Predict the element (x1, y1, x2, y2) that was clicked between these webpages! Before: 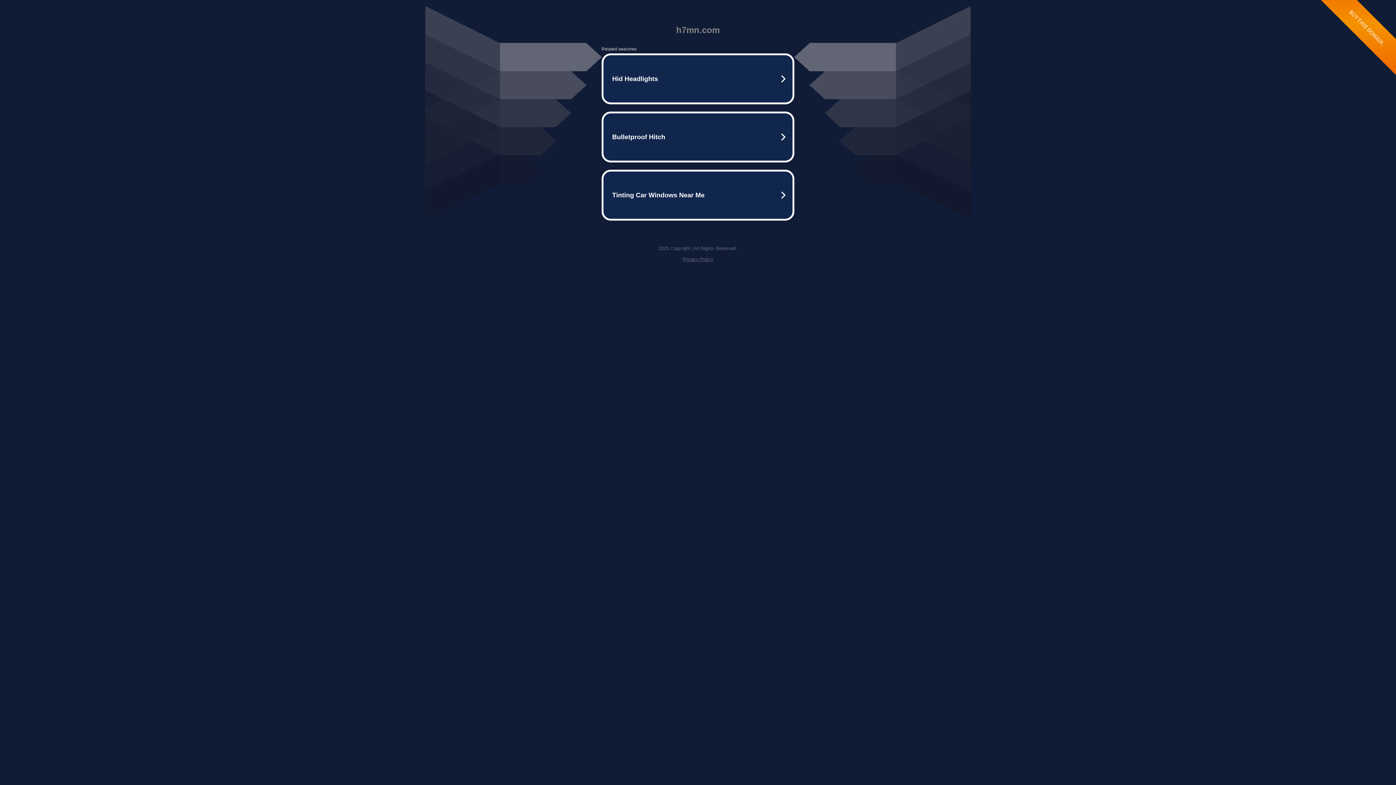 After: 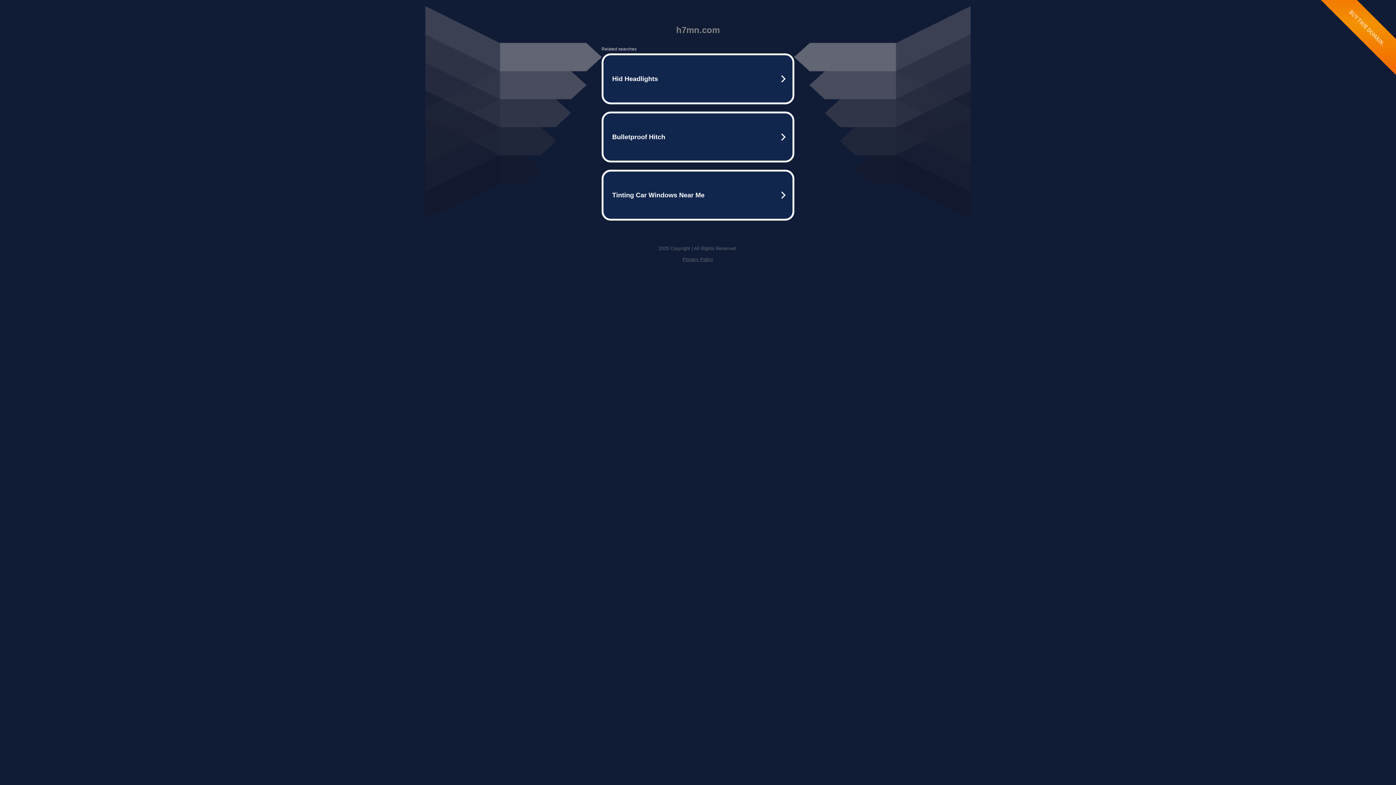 Action: label: Privacy Policy bbox: (682, 256, 713, 262)